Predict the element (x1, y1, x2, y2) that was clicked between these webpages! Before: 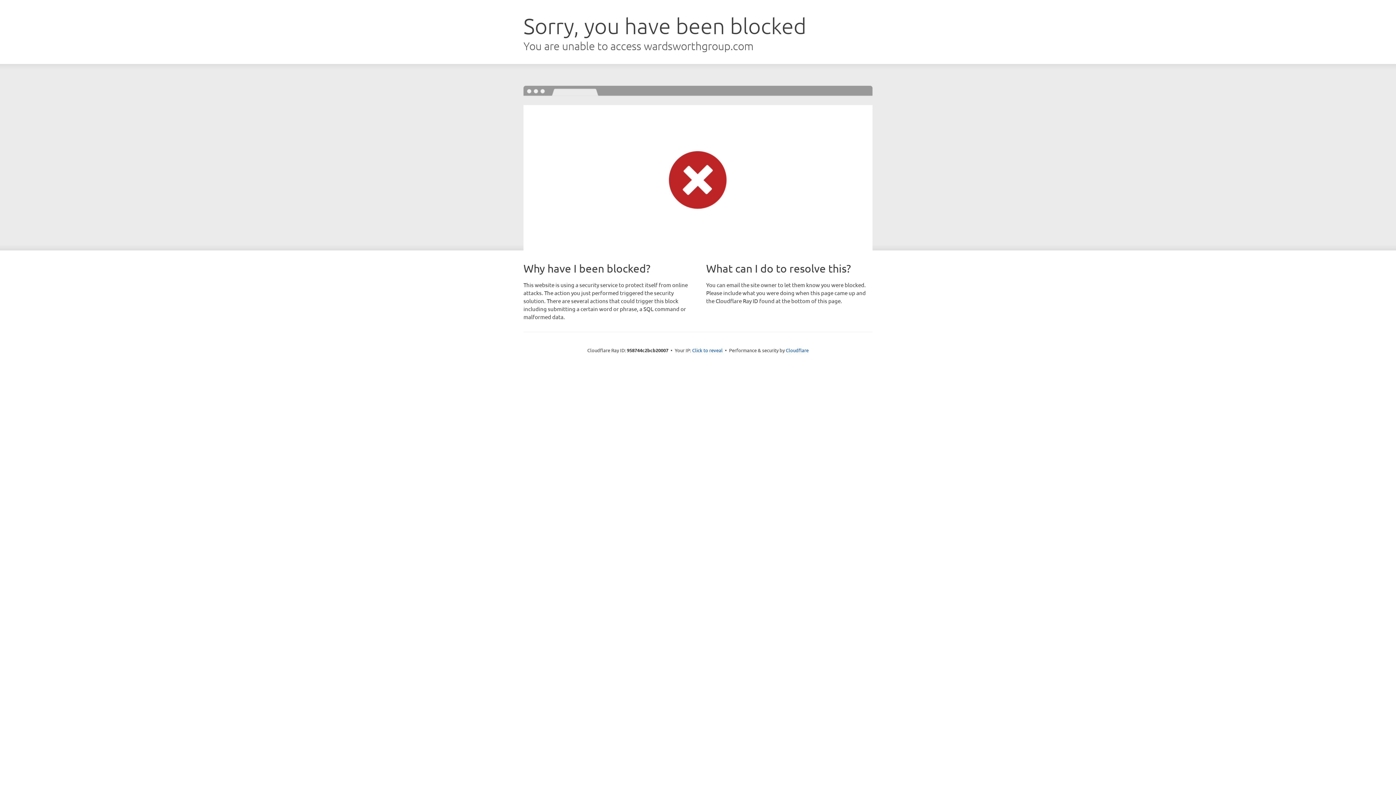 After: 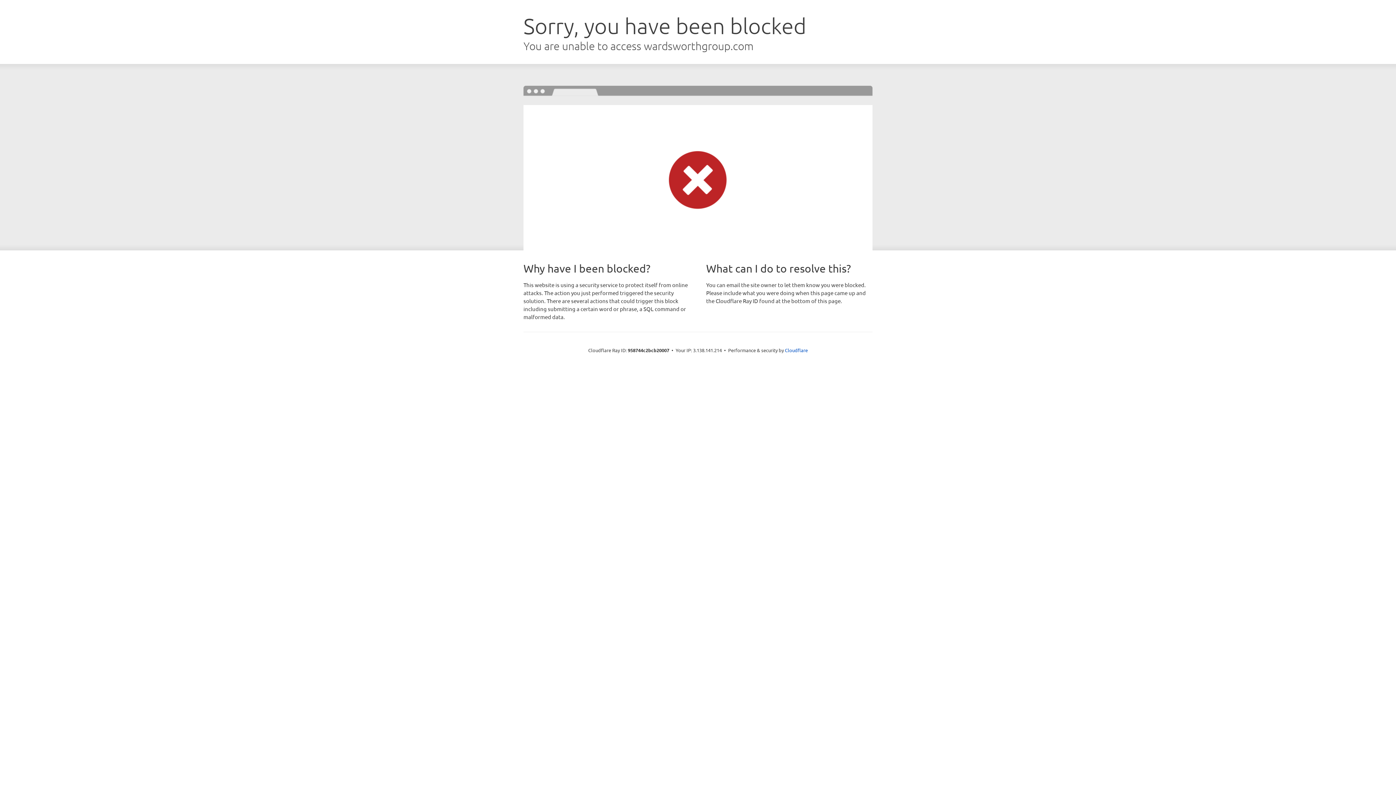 Action: bbox: (692, 346, 722, 353) label: Click to reveal